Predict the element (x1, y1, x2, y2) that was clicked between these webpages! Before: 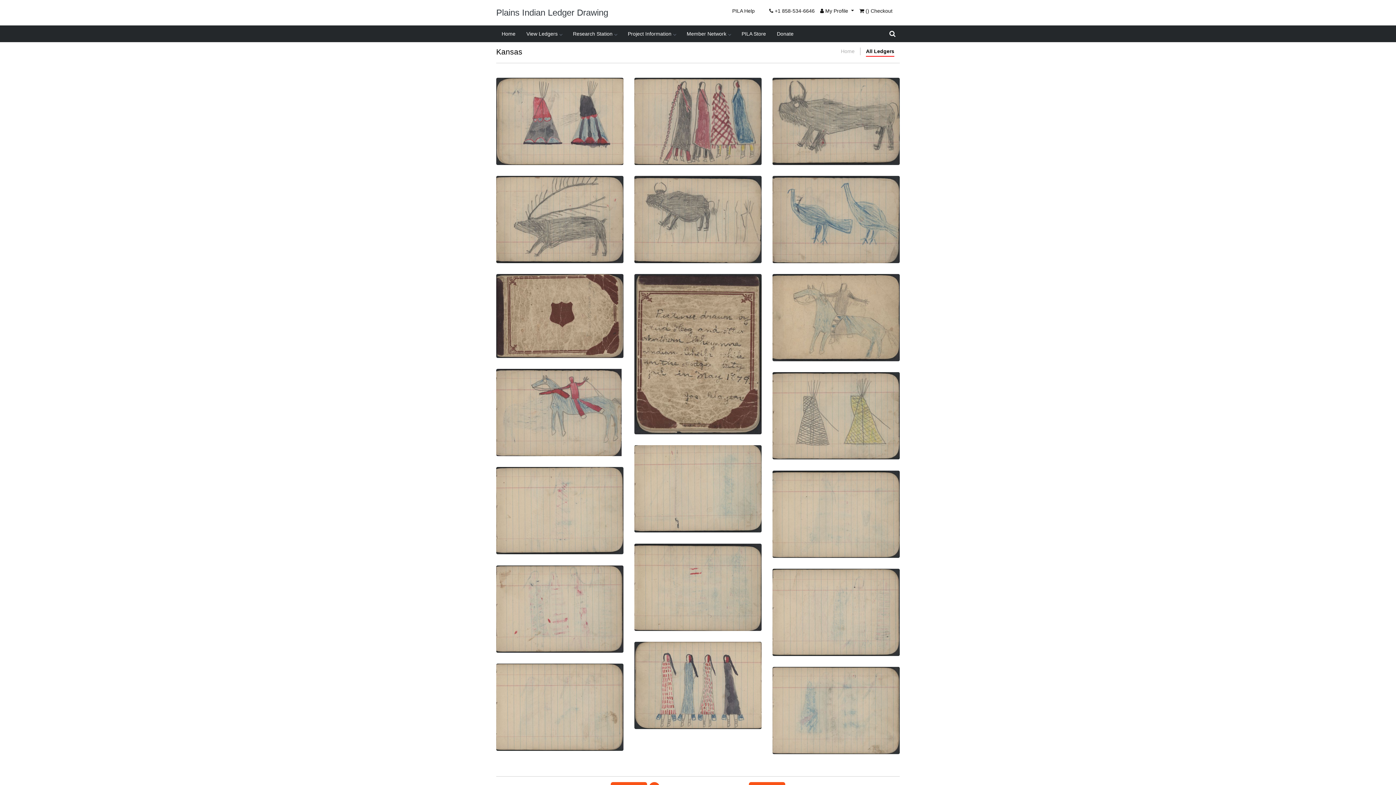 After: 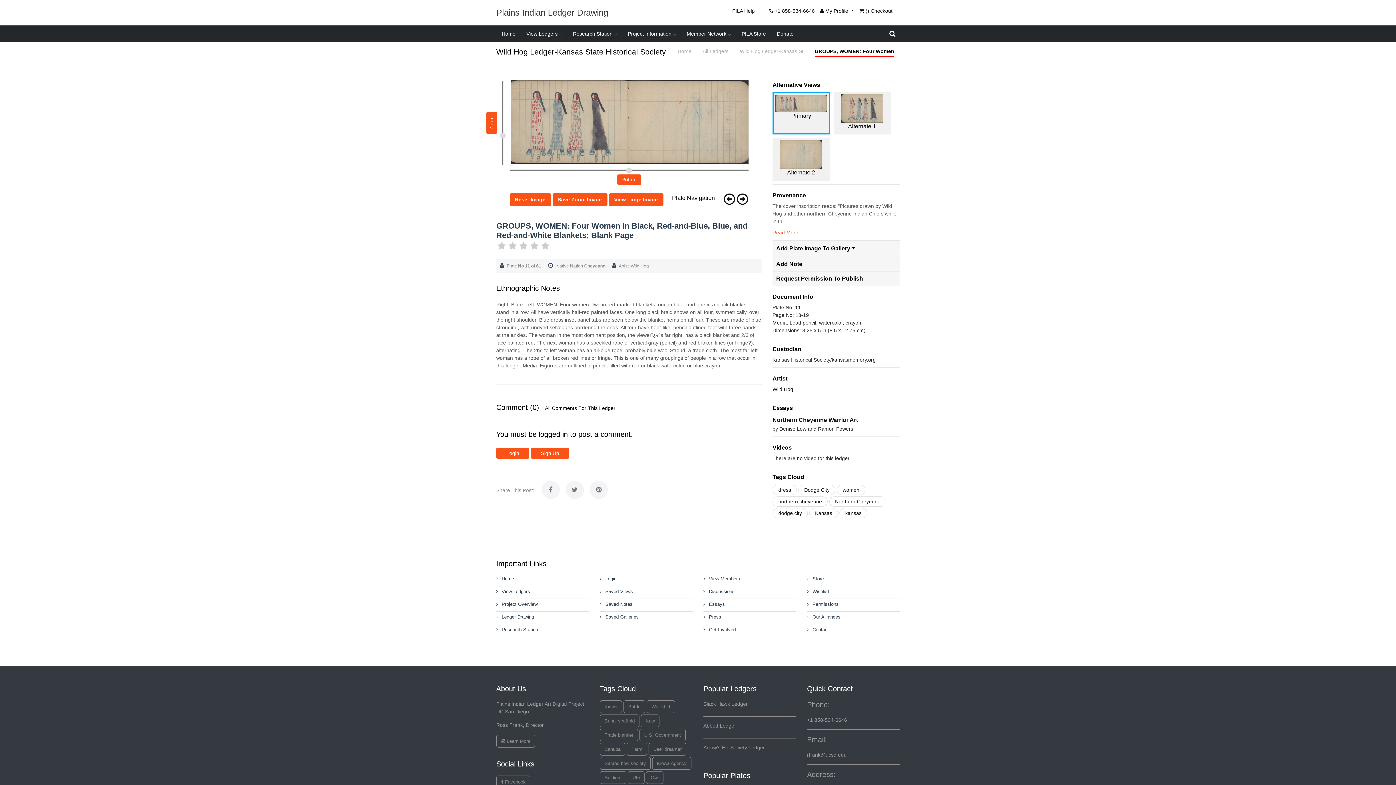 Action: label: VIEW PLATE bbox: (659, 701, 688, 707)